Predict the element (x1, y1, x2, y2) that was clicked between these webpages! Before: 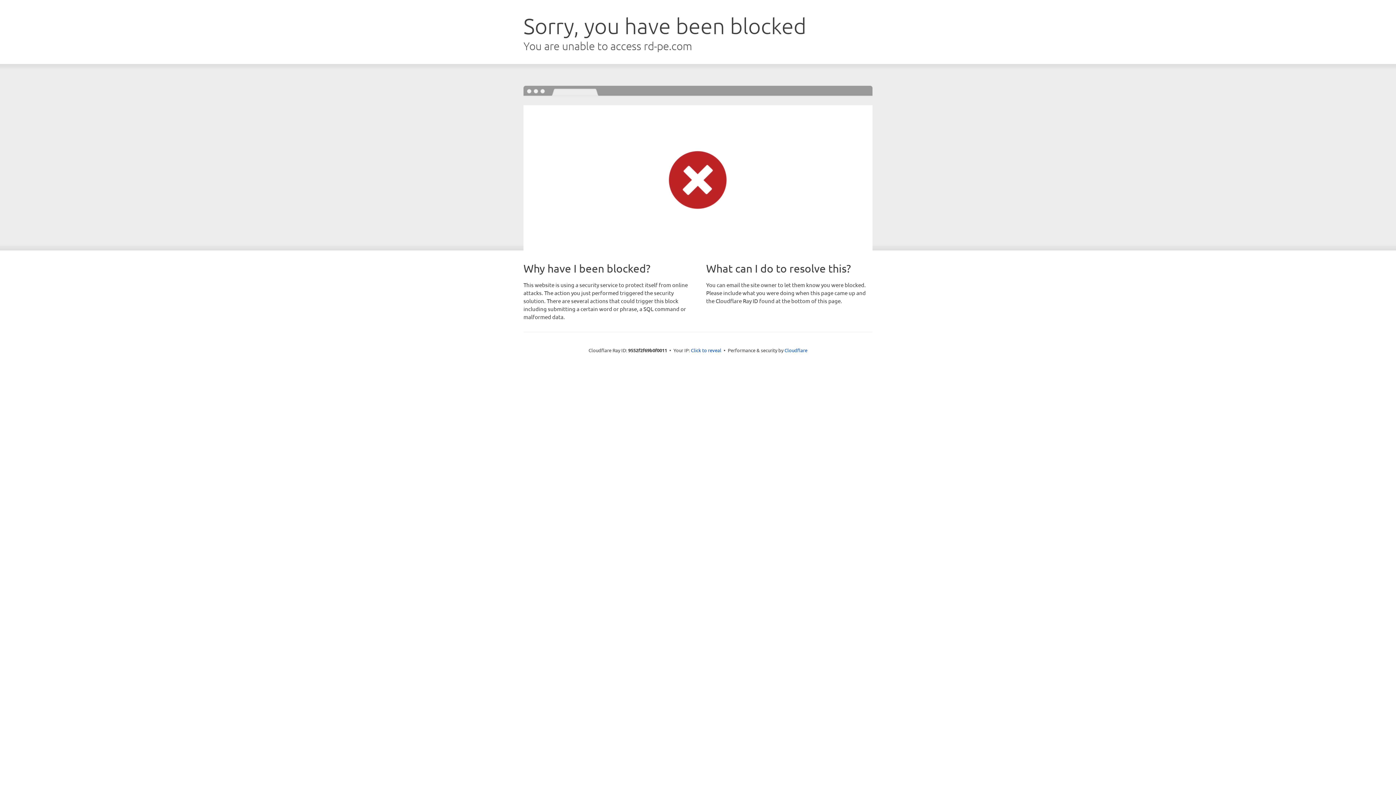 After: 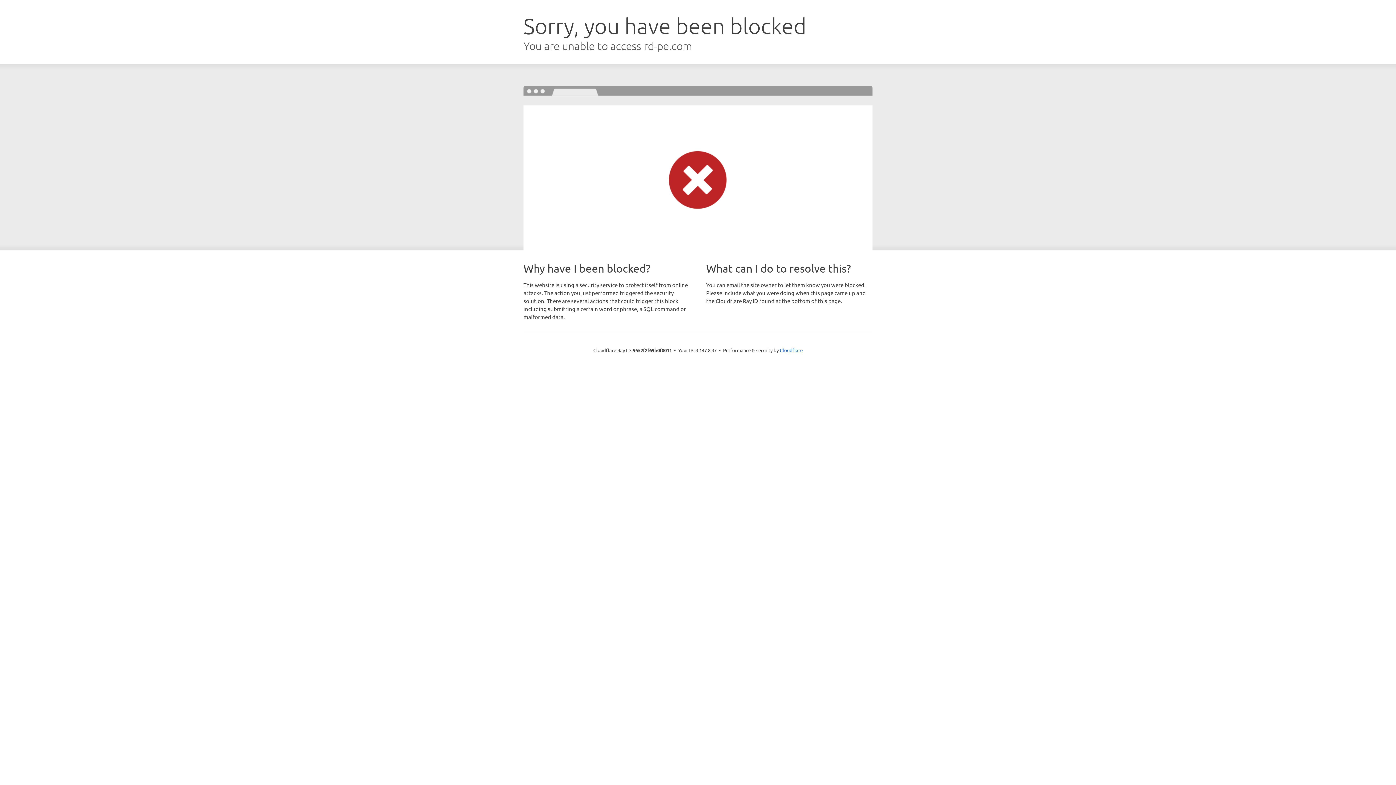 Action: bbox: (691, 346, 721, 353) label: Click to reveal